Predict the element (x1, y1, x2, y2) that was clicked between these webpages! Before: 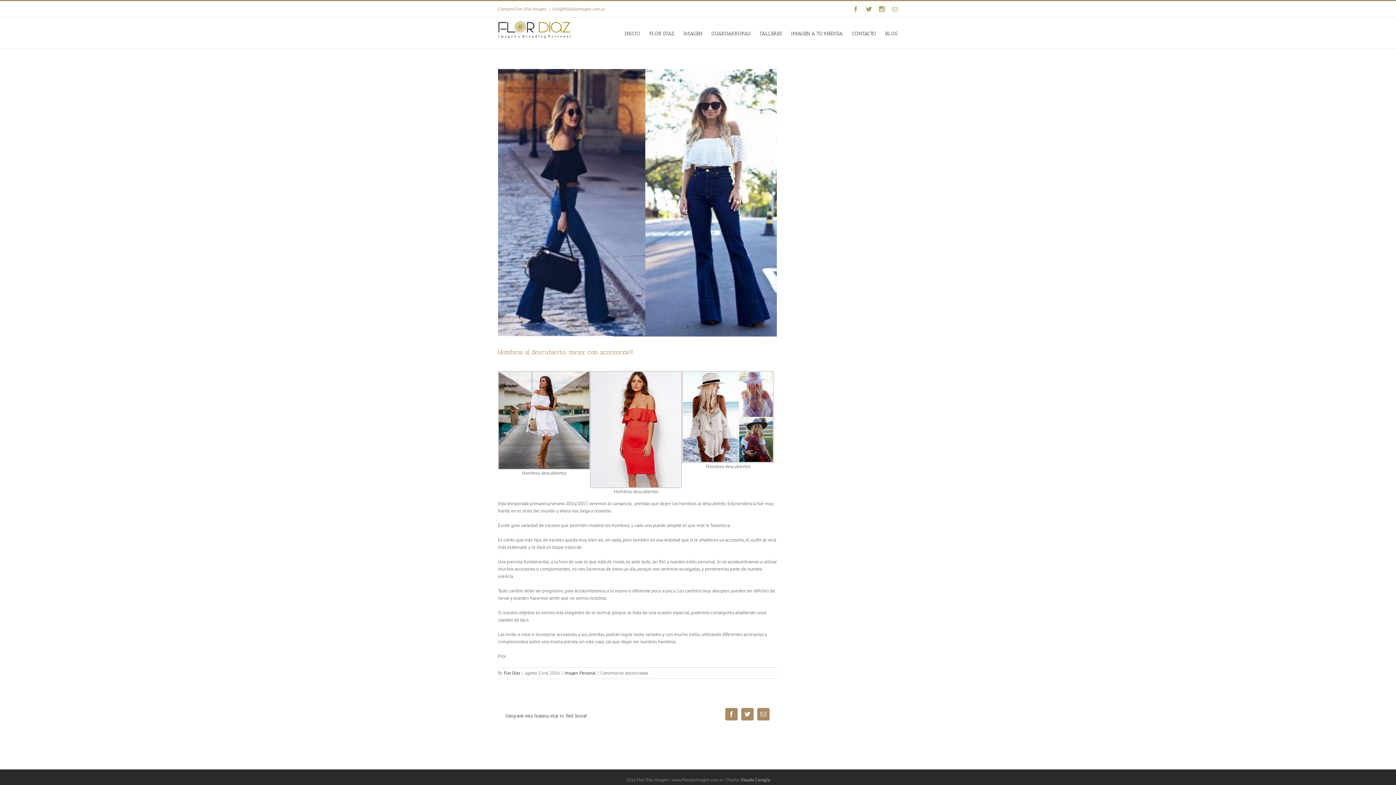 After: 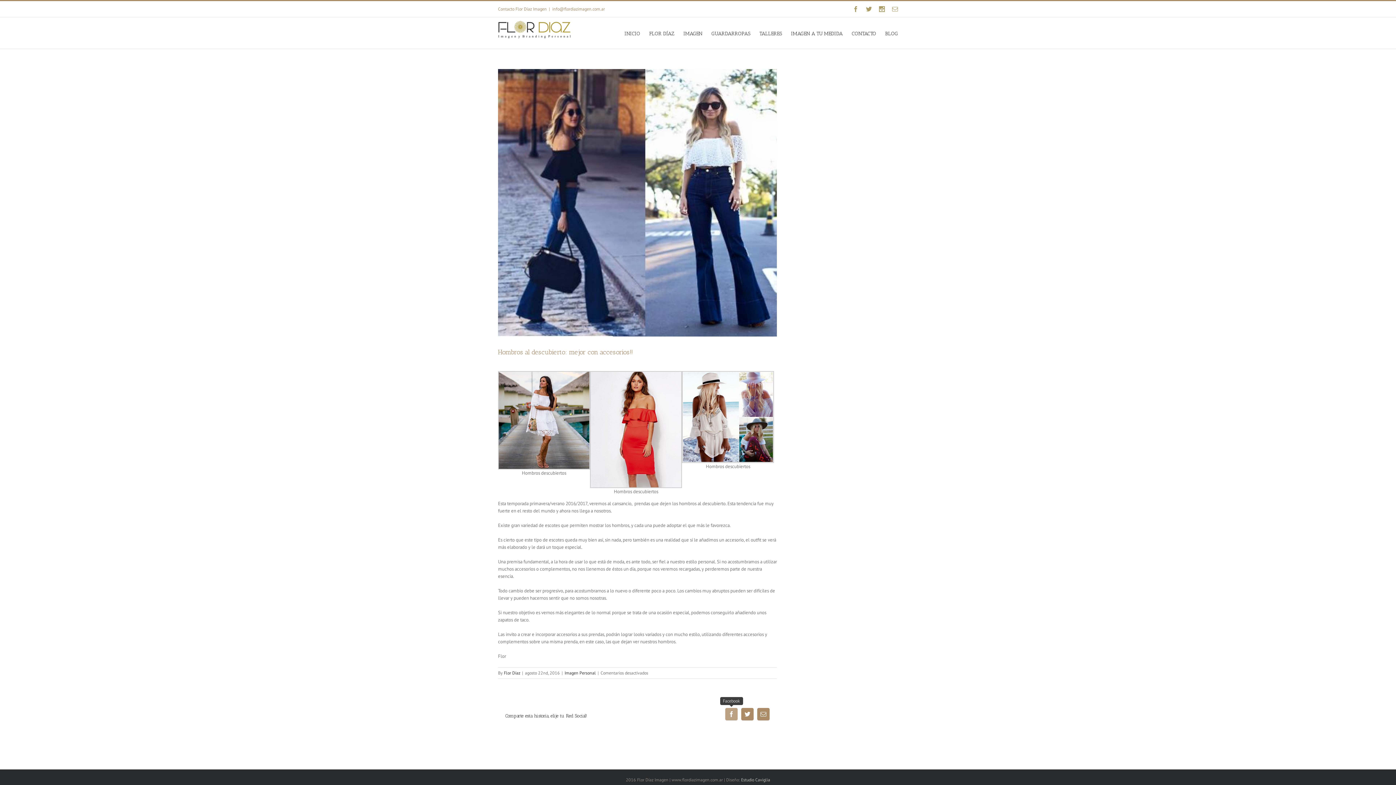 Action: bbox: (725, 708, 737, 720)